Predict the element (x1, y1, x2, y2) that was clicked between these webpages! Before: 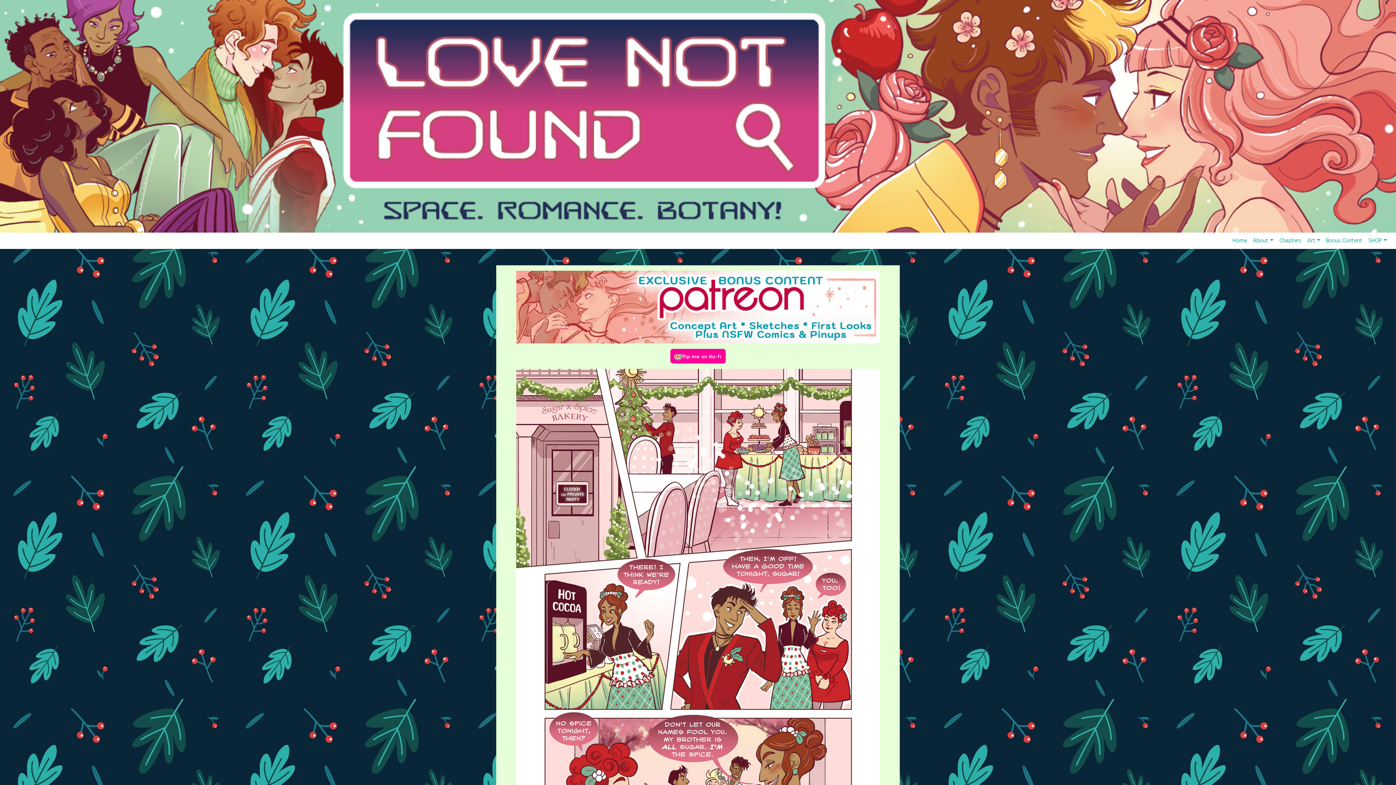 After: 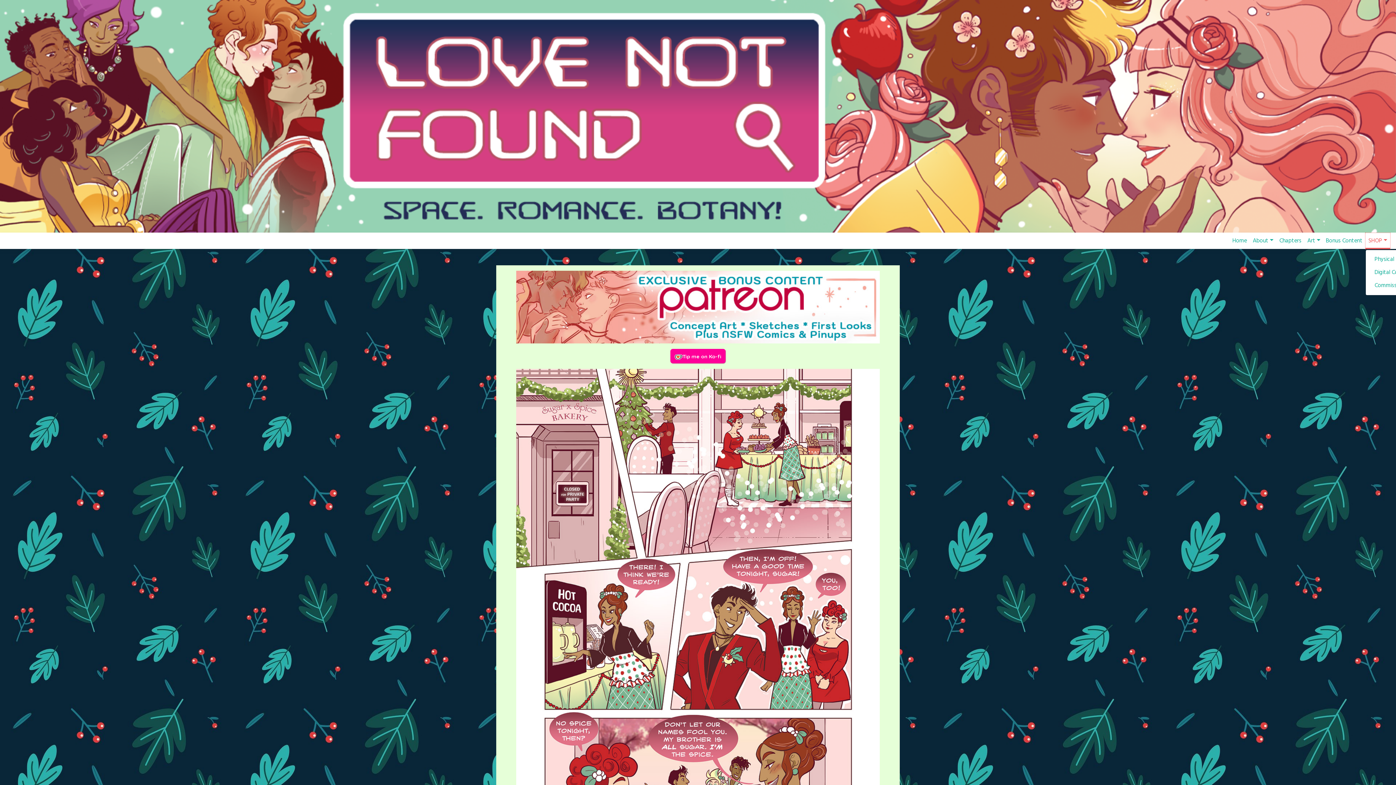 Action: label: SHOP bbox: (1365, 232, 1390, 248)